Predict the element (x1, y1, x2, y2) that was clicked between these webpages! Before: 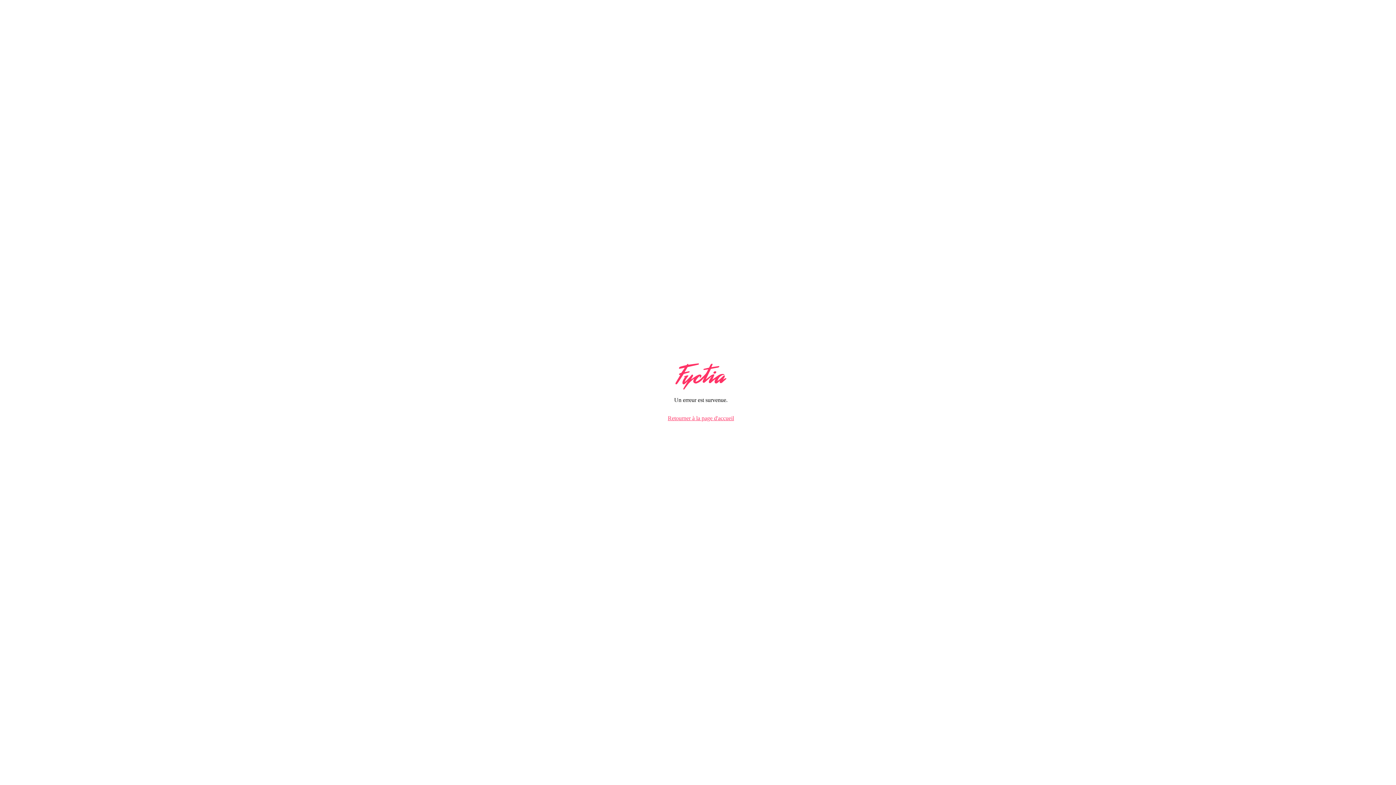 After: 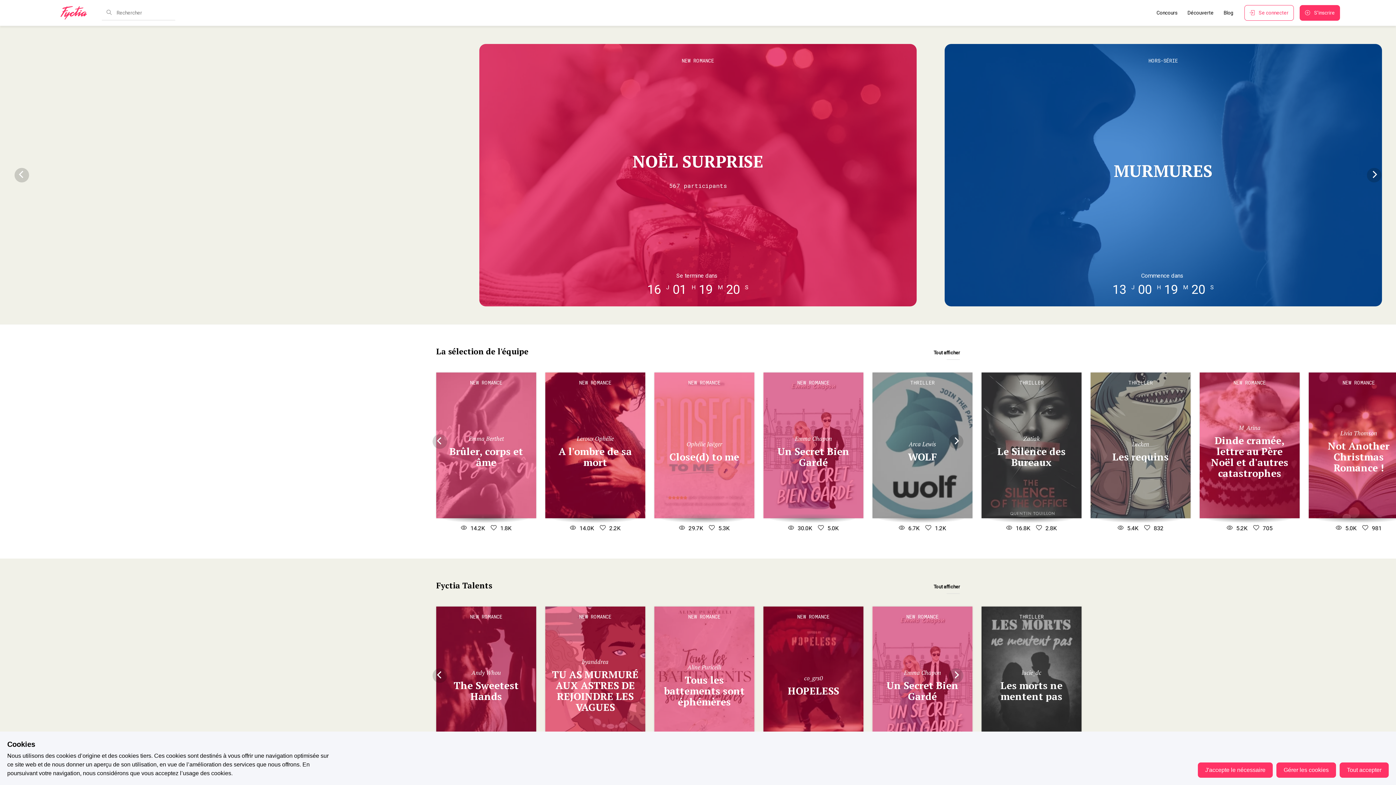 Action: label: Retourner à la page d'accueil bbox: (668, 415, 734, 421)